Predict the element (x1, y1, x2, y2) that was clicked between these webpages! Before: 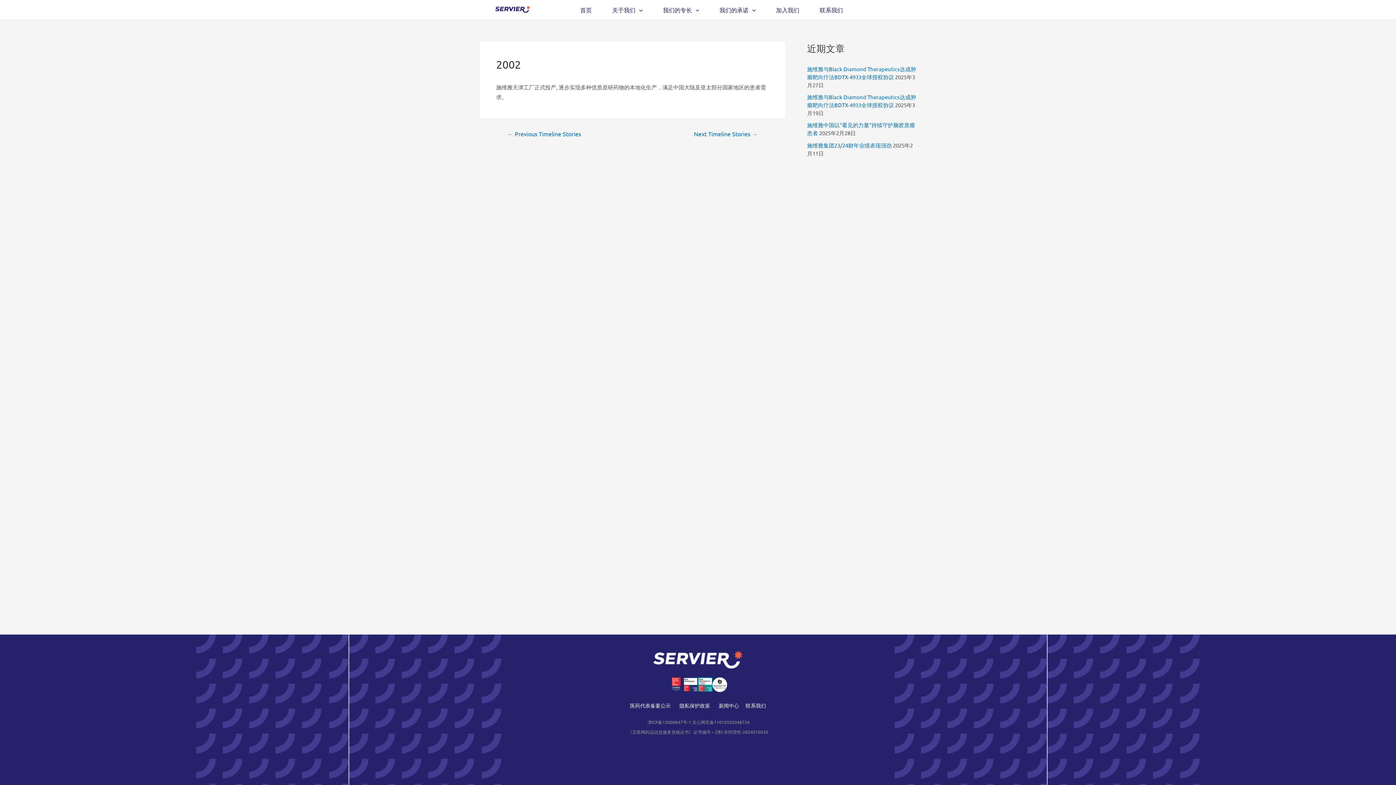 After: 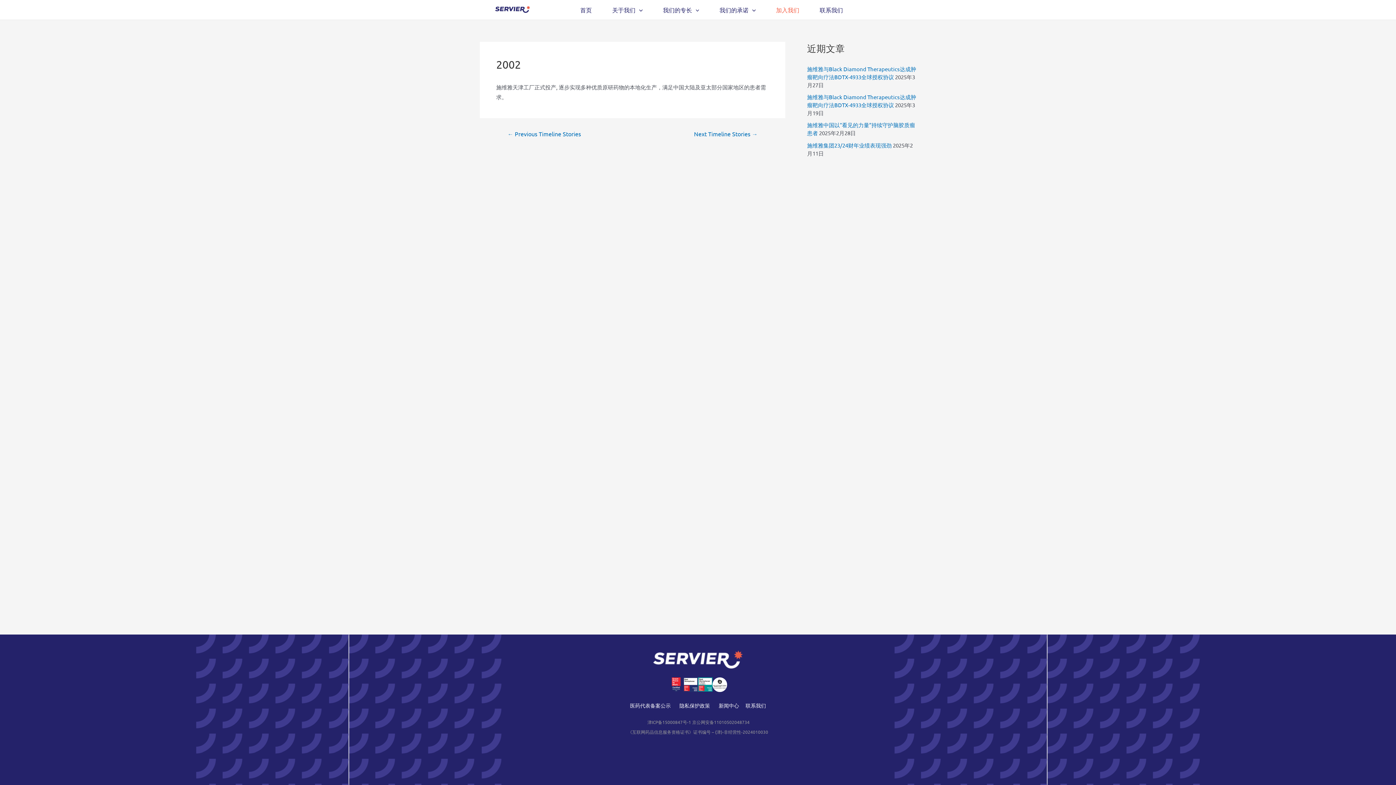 Action: bbox: (770, 4, 814, 15) label: 加入我们